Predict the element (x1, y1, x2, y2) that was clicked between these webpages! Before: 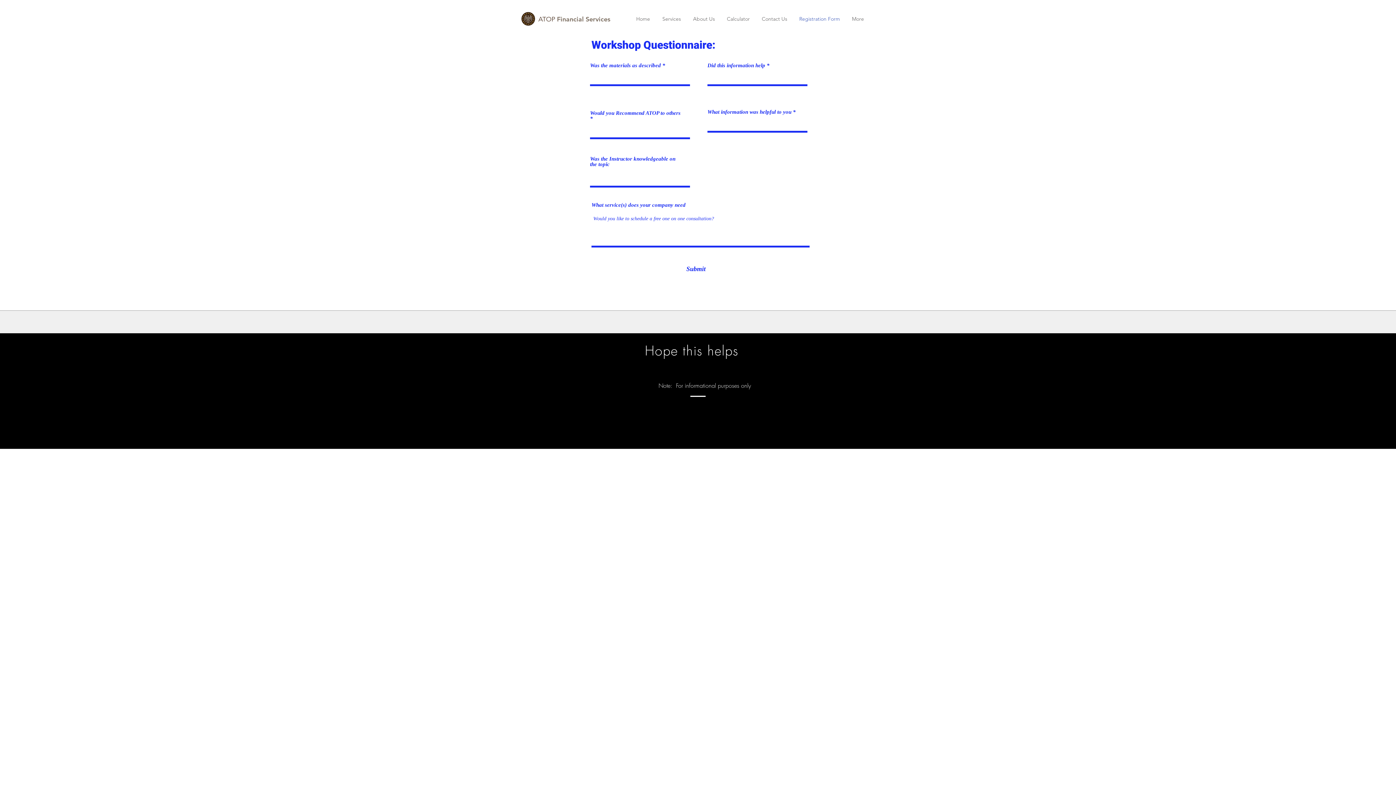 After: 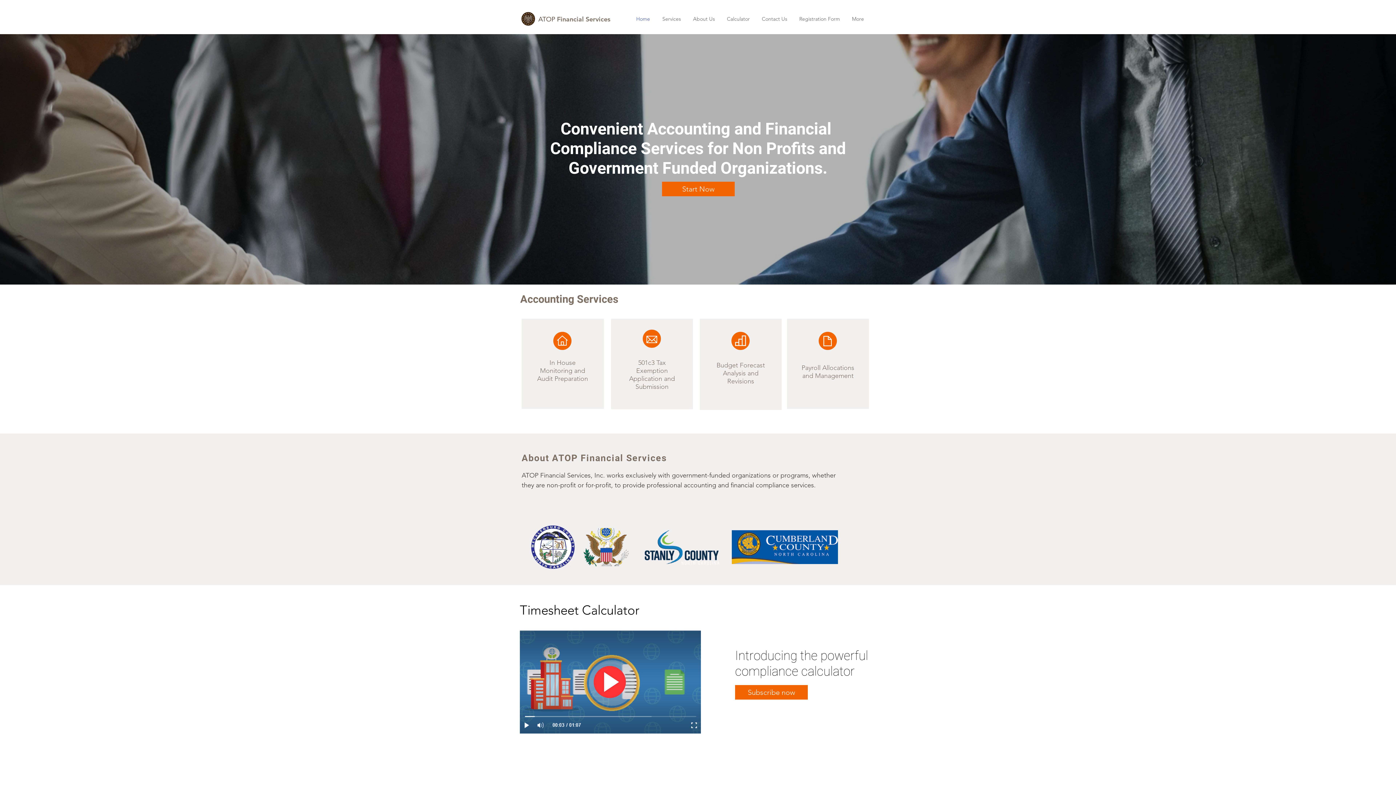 Action: label: Contact Us bbox: (756, 14, 793, 24)